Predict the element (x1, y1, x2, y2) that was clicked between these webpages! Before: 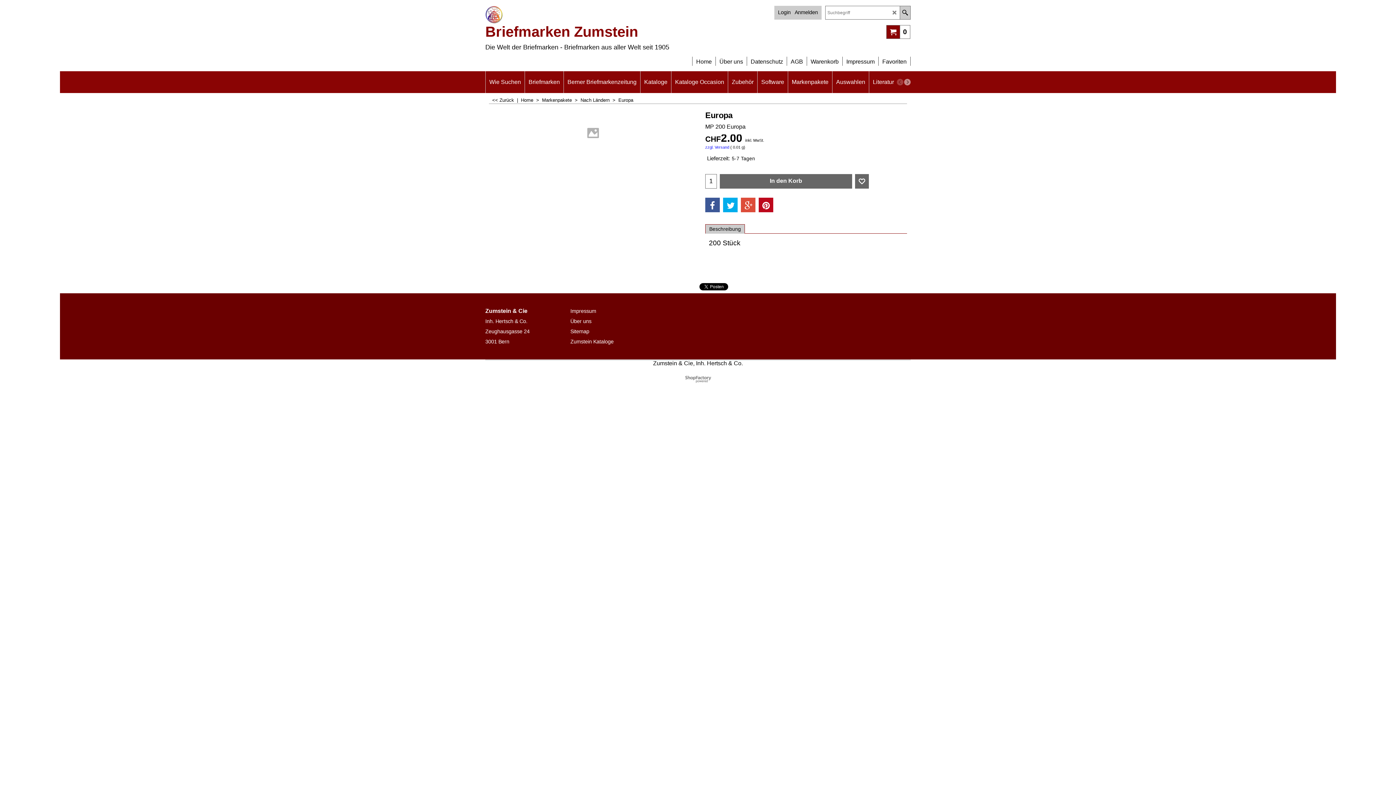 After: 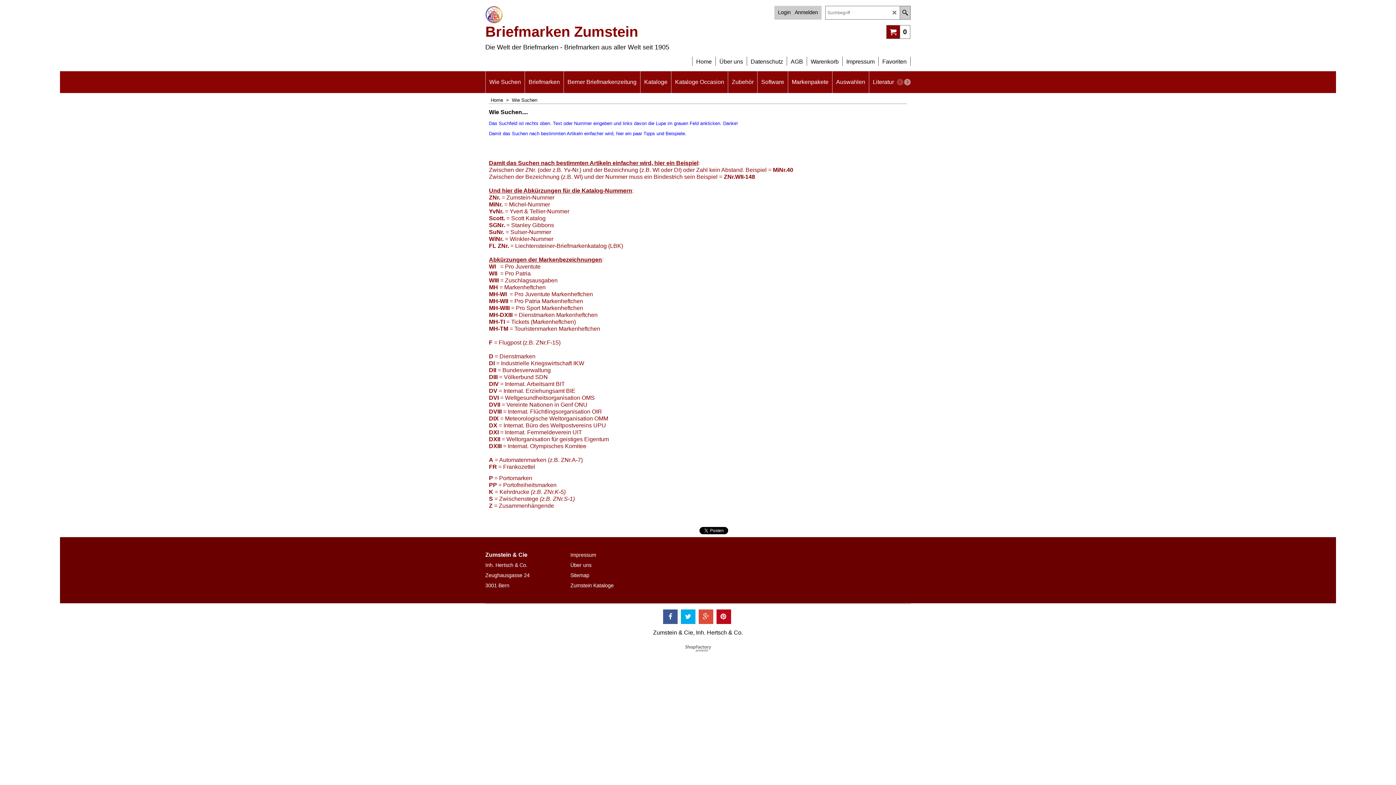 Action: bbox: (485, 71, 524, 93) label: Wie Suchen